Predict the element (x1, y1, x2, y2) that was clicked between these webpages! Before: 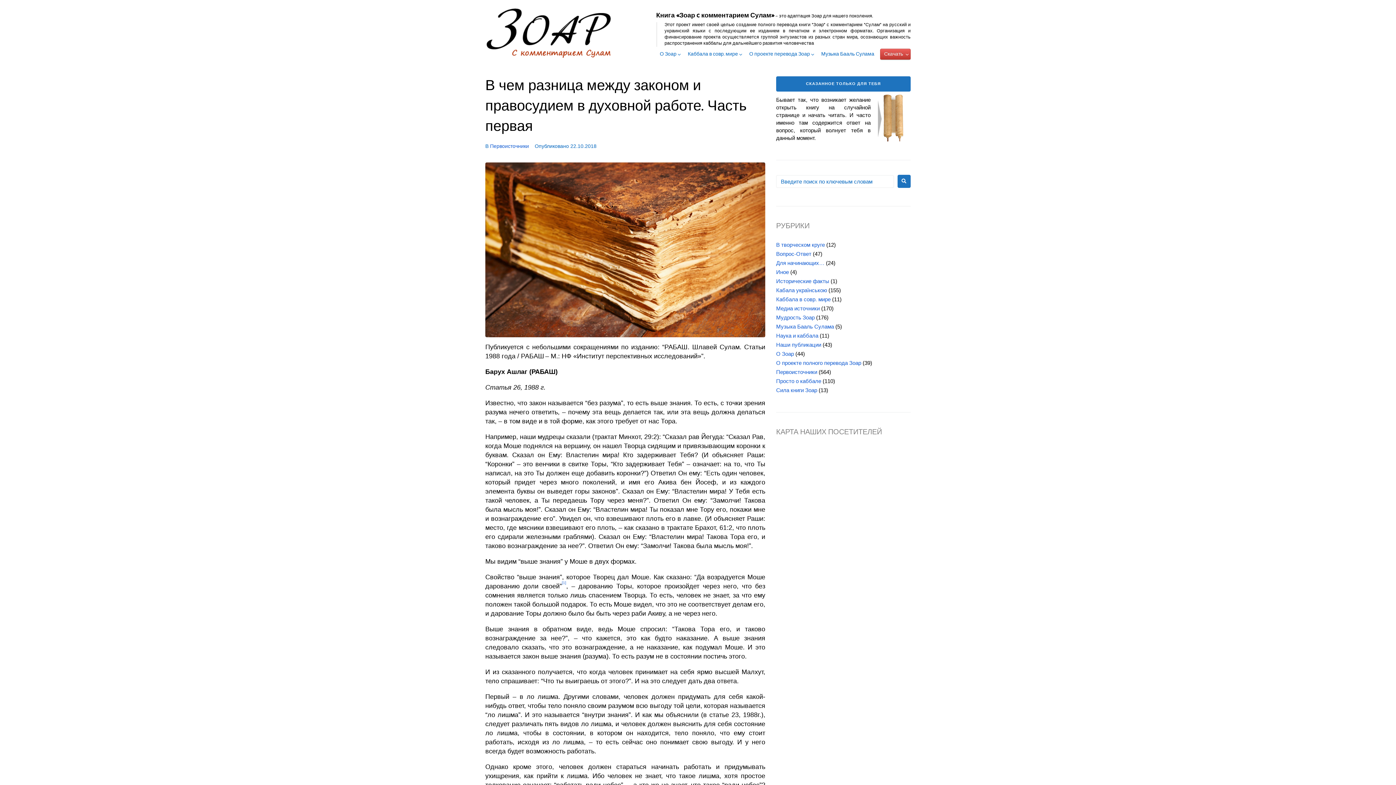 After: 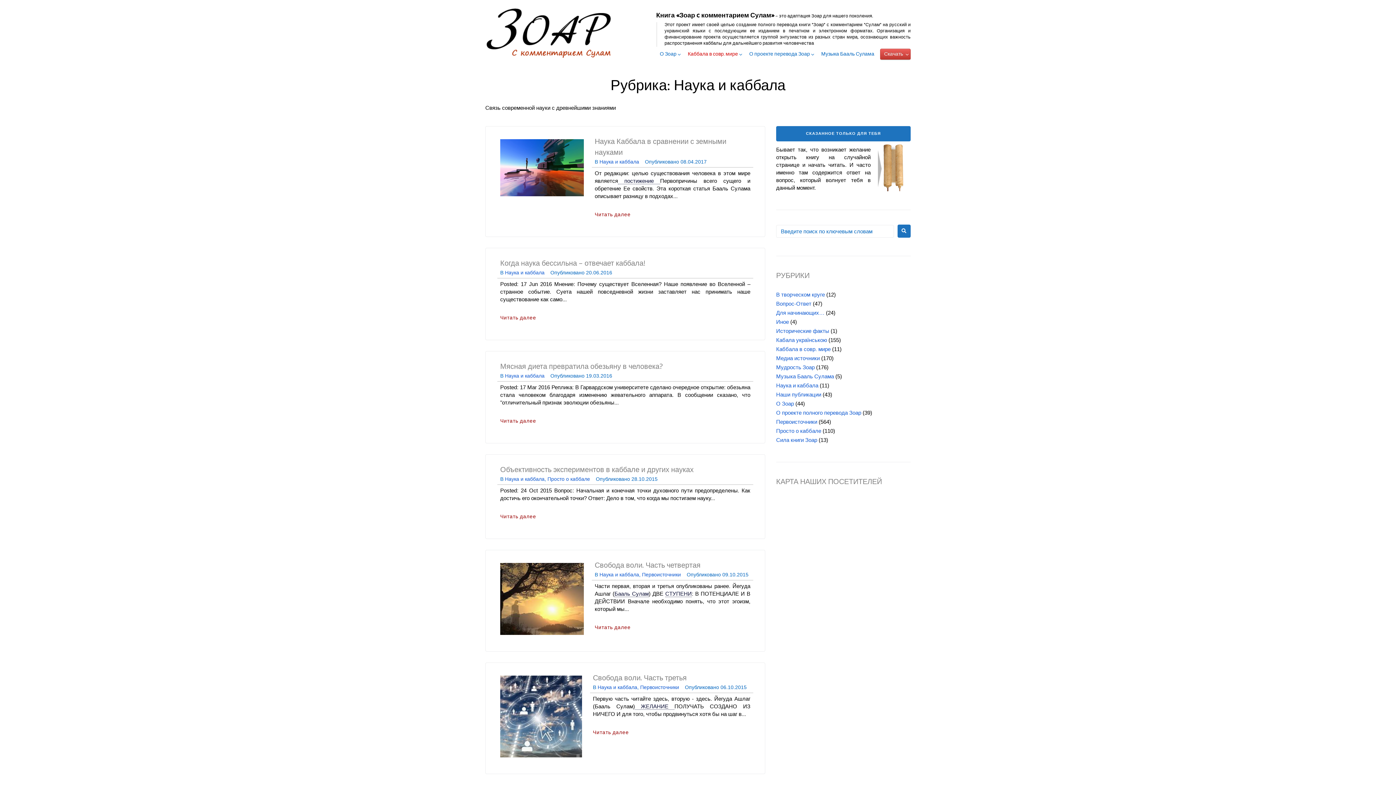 Action: label: Наука и каббала bbox: (776, 332, 818, 338)